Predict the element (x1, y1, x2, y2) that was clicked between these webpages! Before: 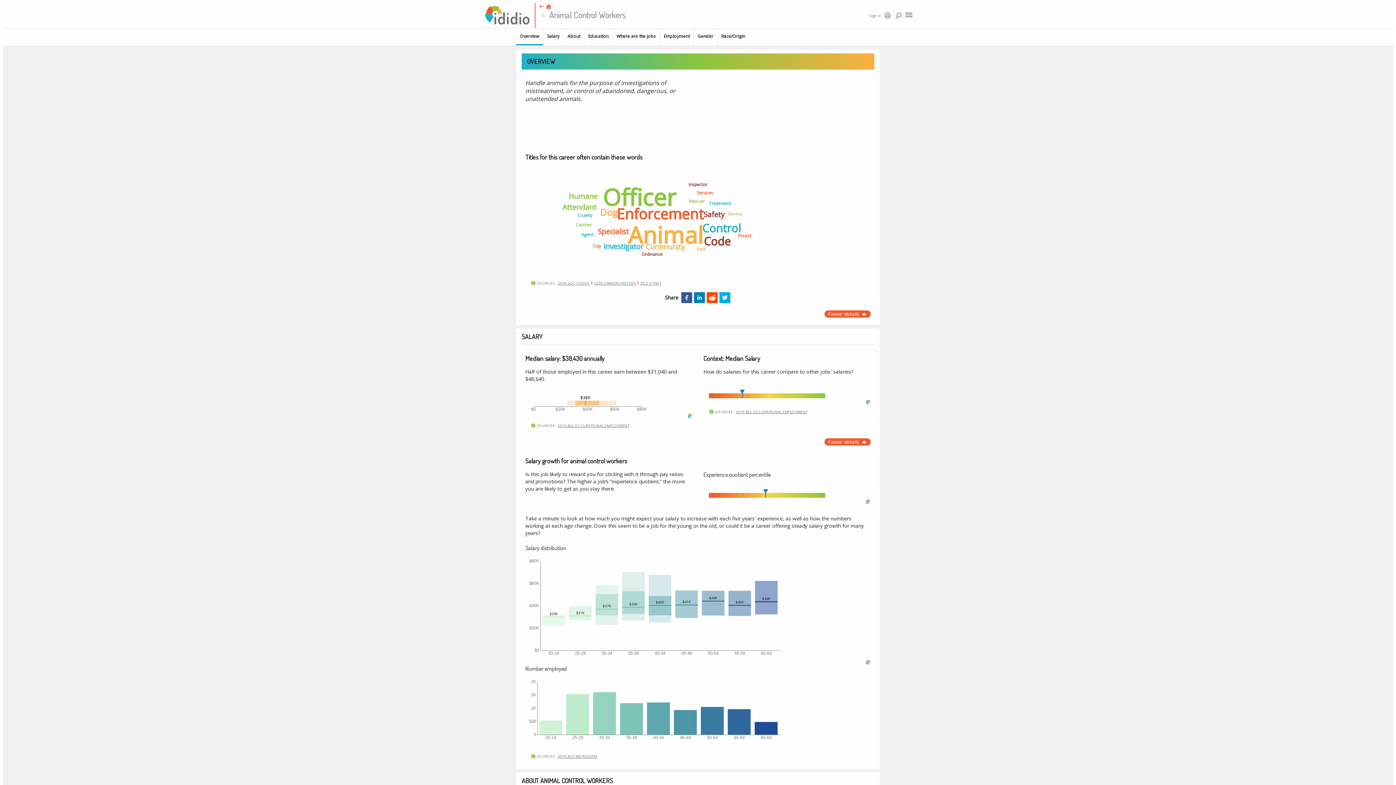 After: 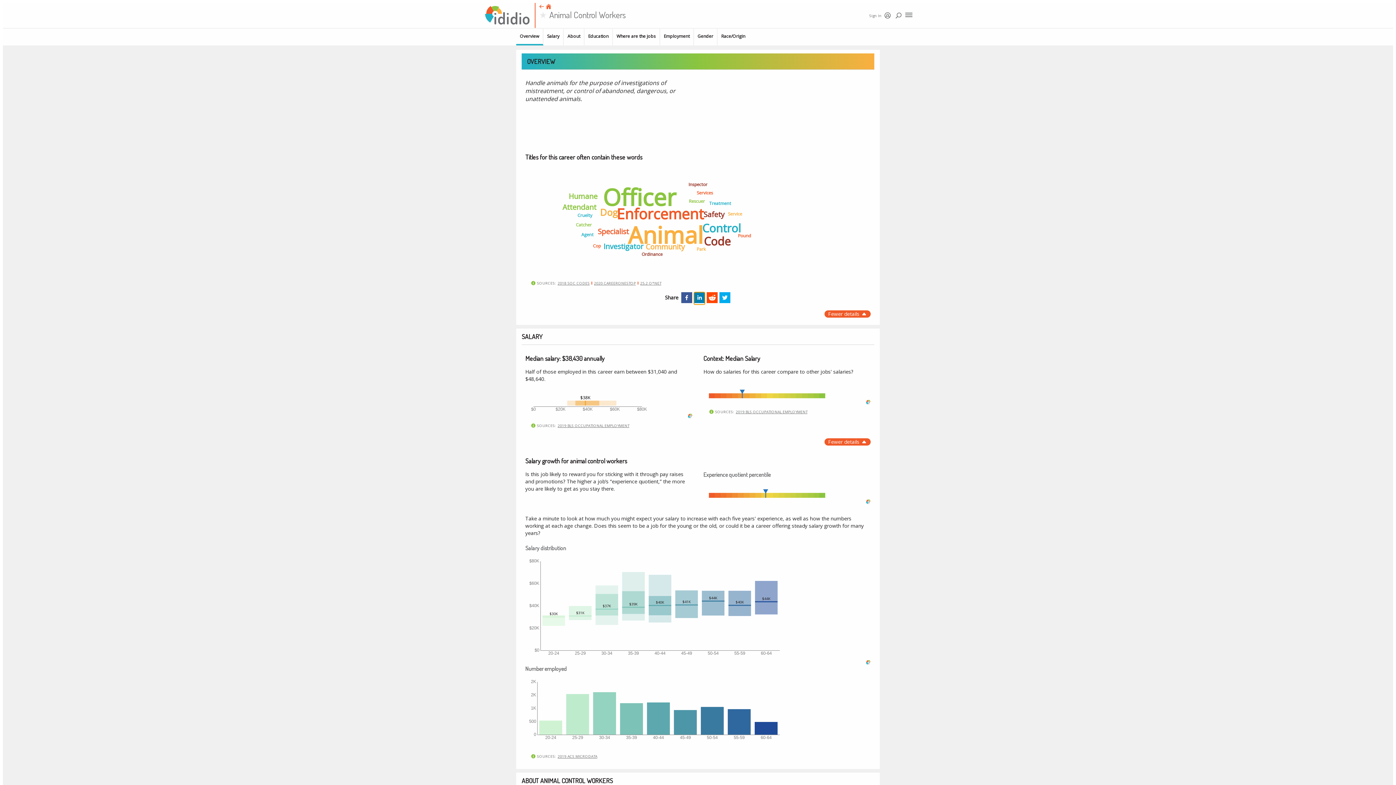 Action: label: linkedin bbox: (694, 292, 704, 303)